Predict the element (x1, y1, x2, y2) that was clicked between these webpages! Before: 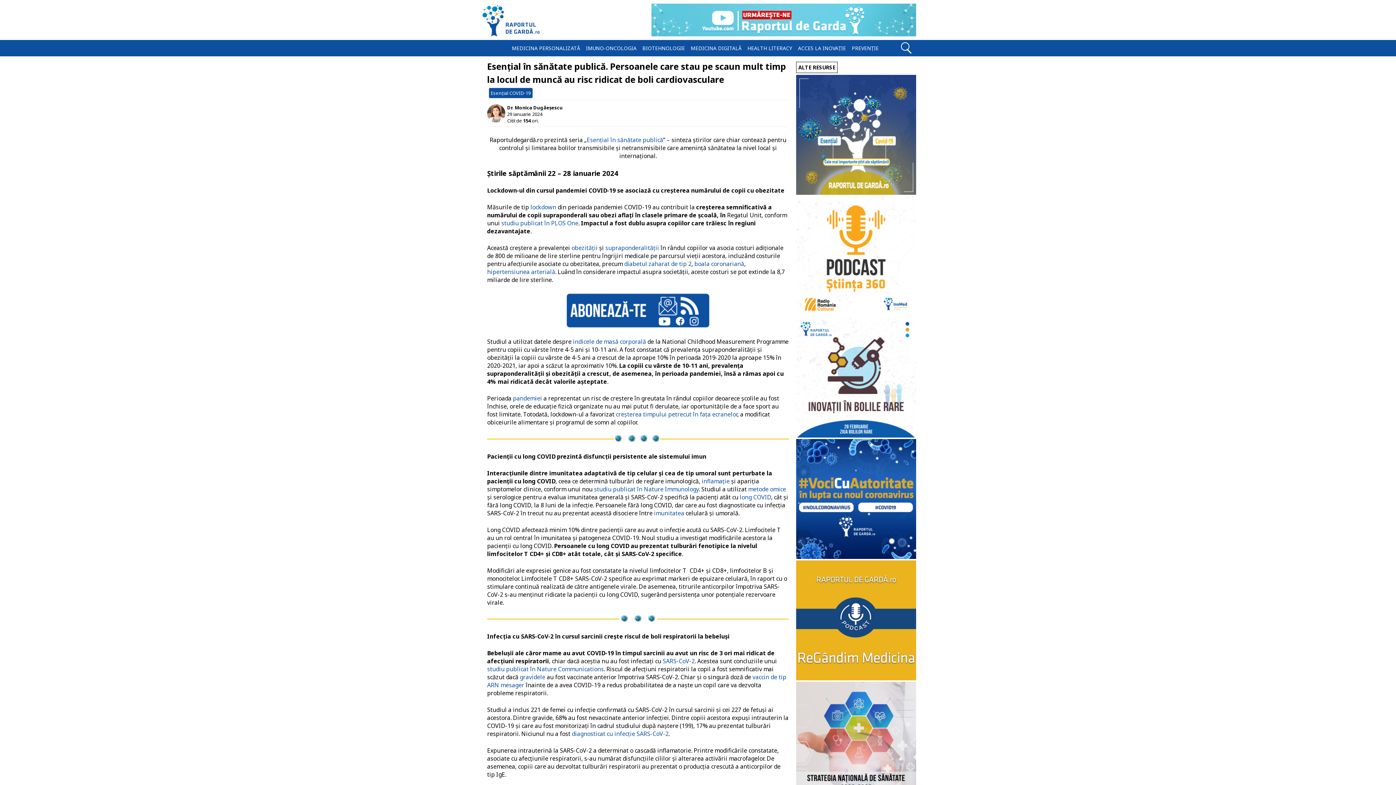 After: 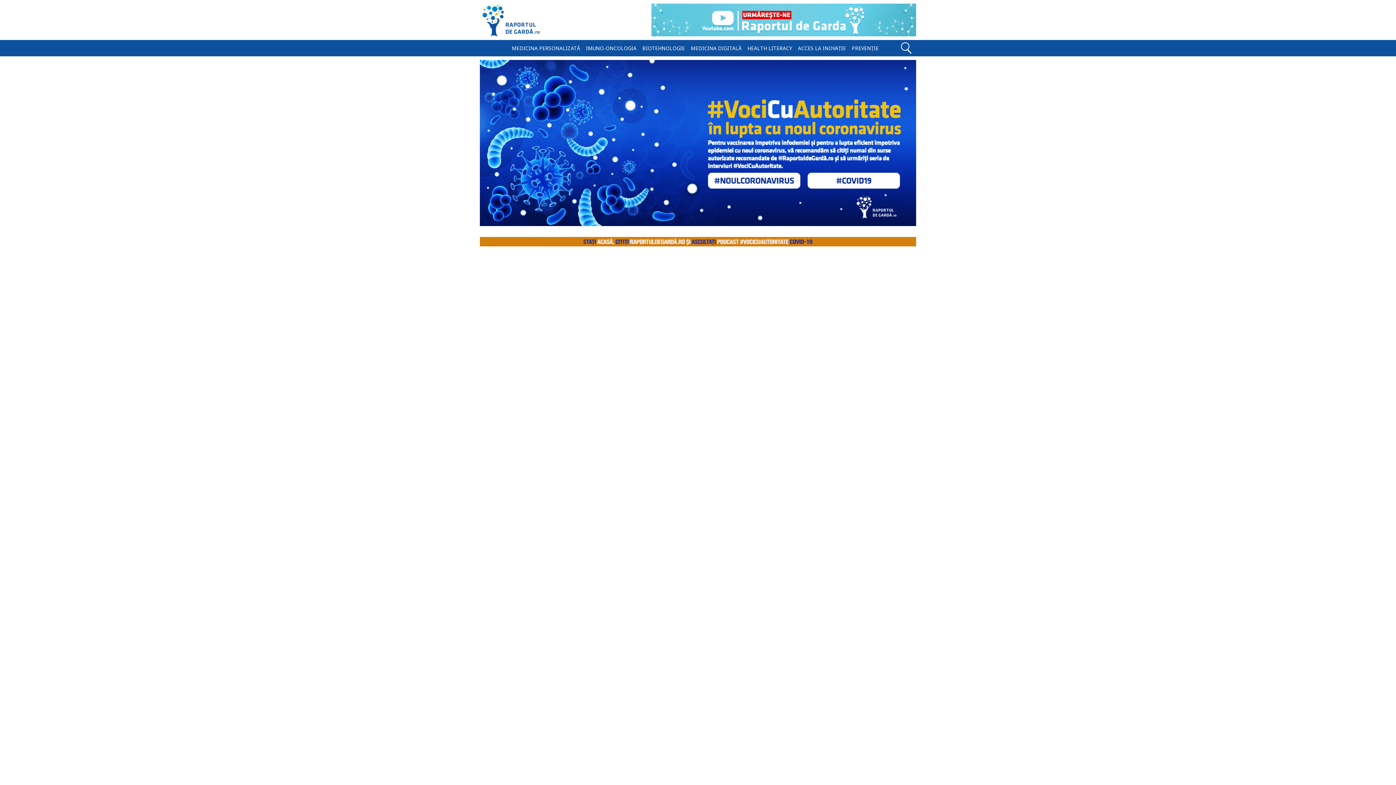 Action: bbox: (796, 554, 916, 560)